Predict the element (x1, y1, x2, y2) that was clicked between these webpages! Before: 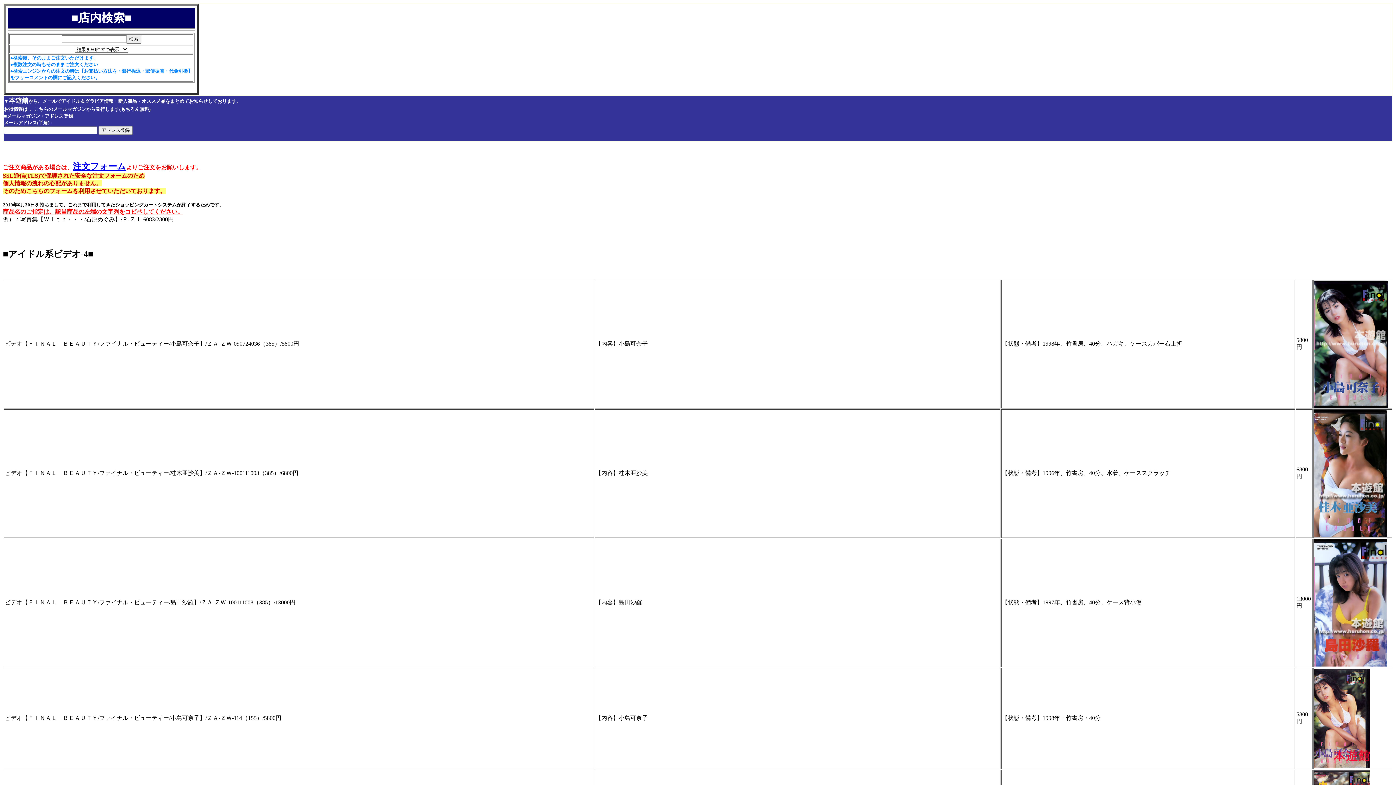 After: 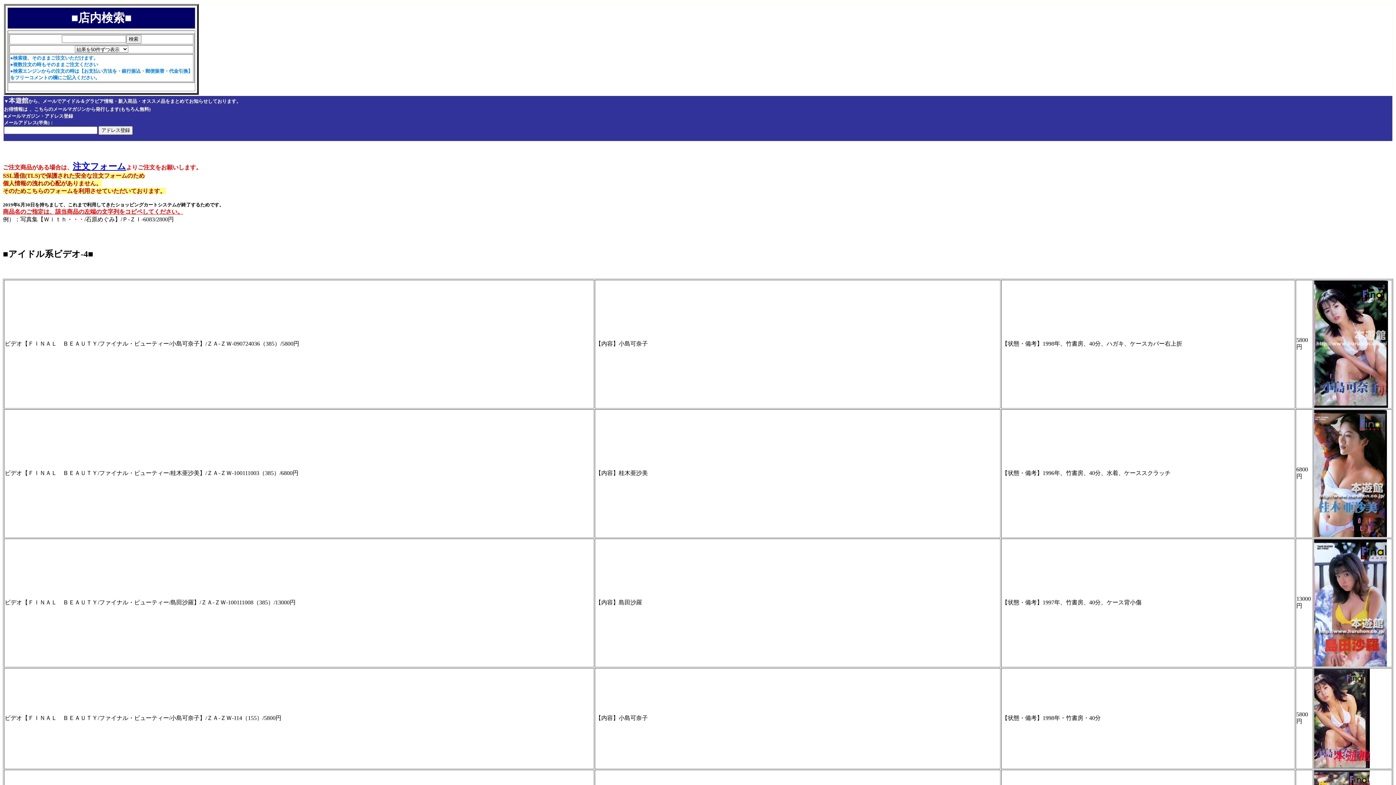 Action: bbox: (72, 164, 126, 170) label: 注文フォーム